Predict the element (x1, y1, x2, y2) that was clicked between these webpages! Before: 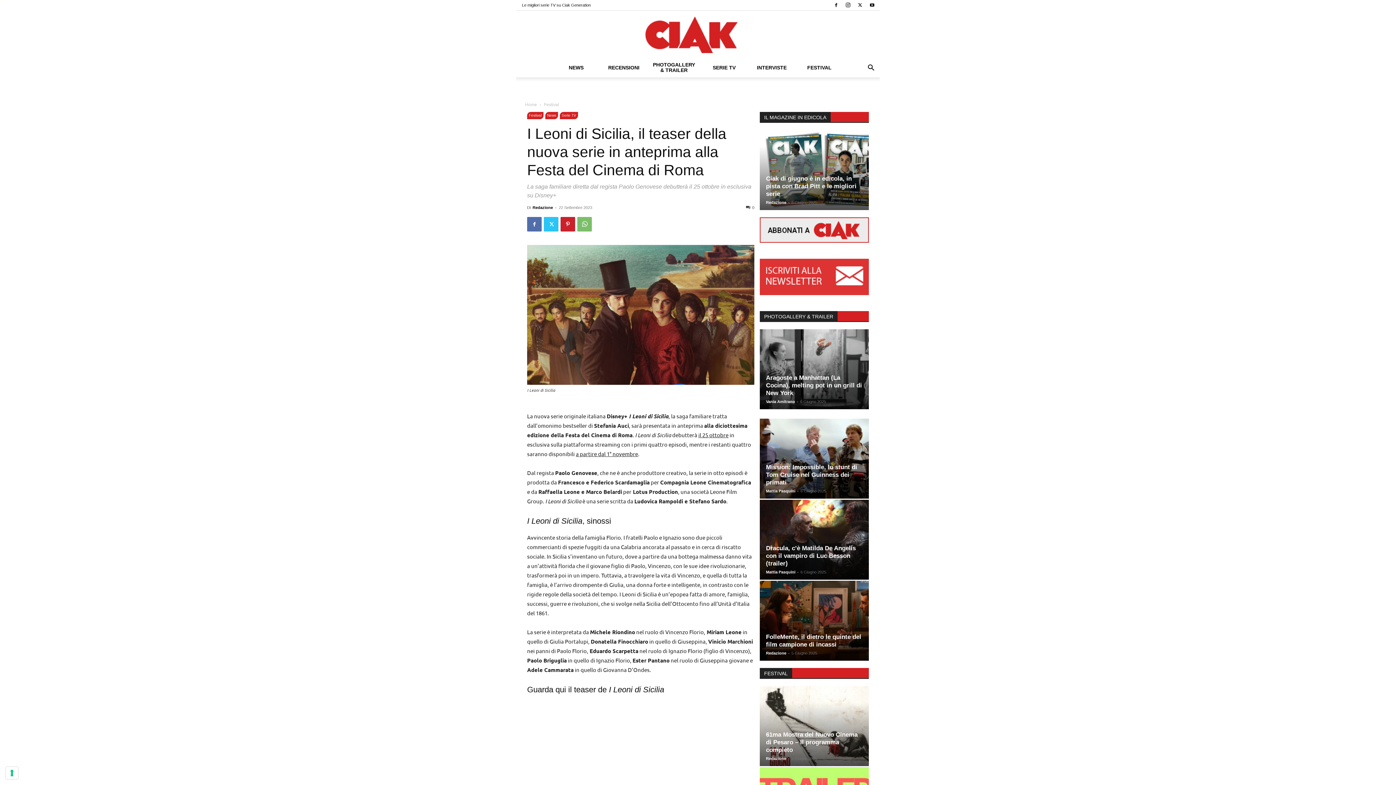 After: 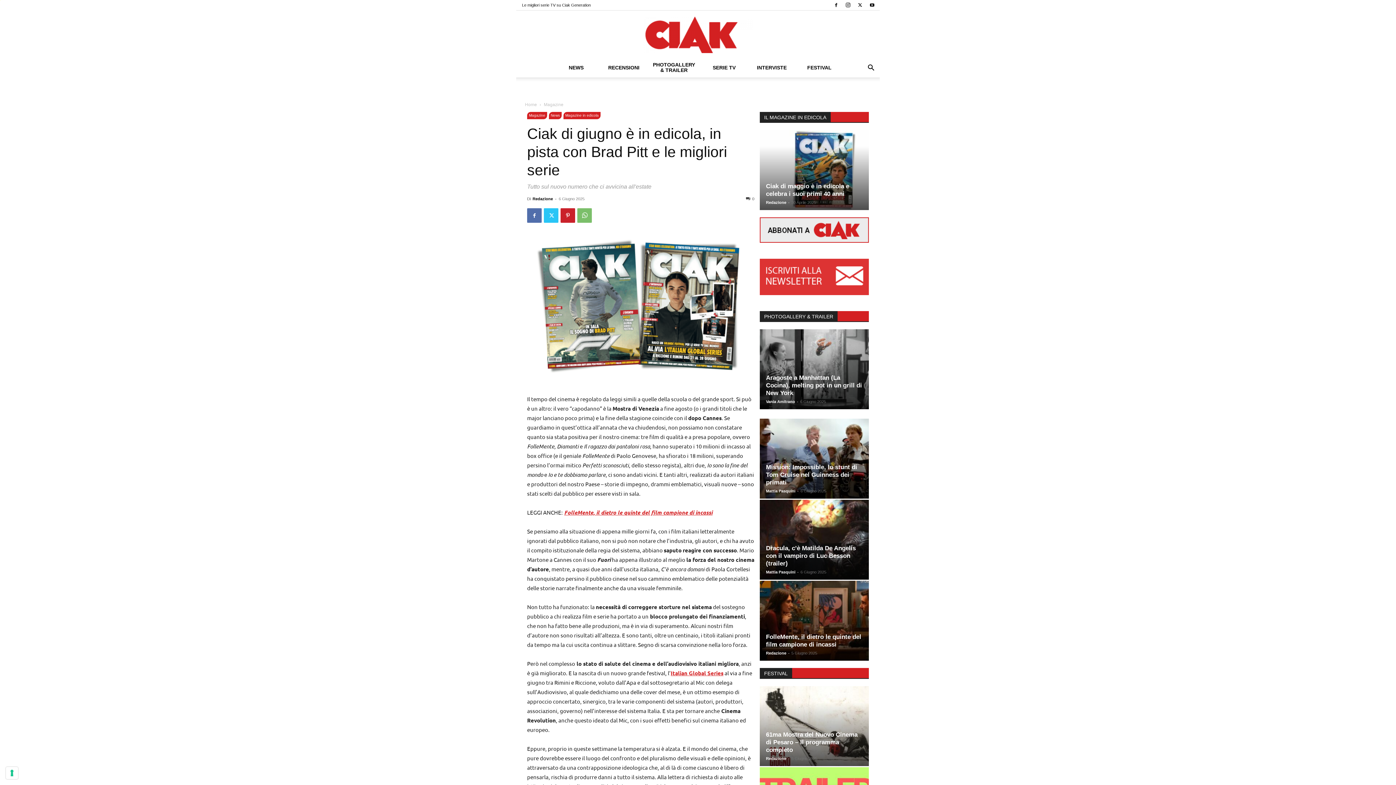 Action: bbox: (766, 175, 856, 197) label: Ciak di giugno è in edicola, in pista con Brad Pitt e le migliori serie